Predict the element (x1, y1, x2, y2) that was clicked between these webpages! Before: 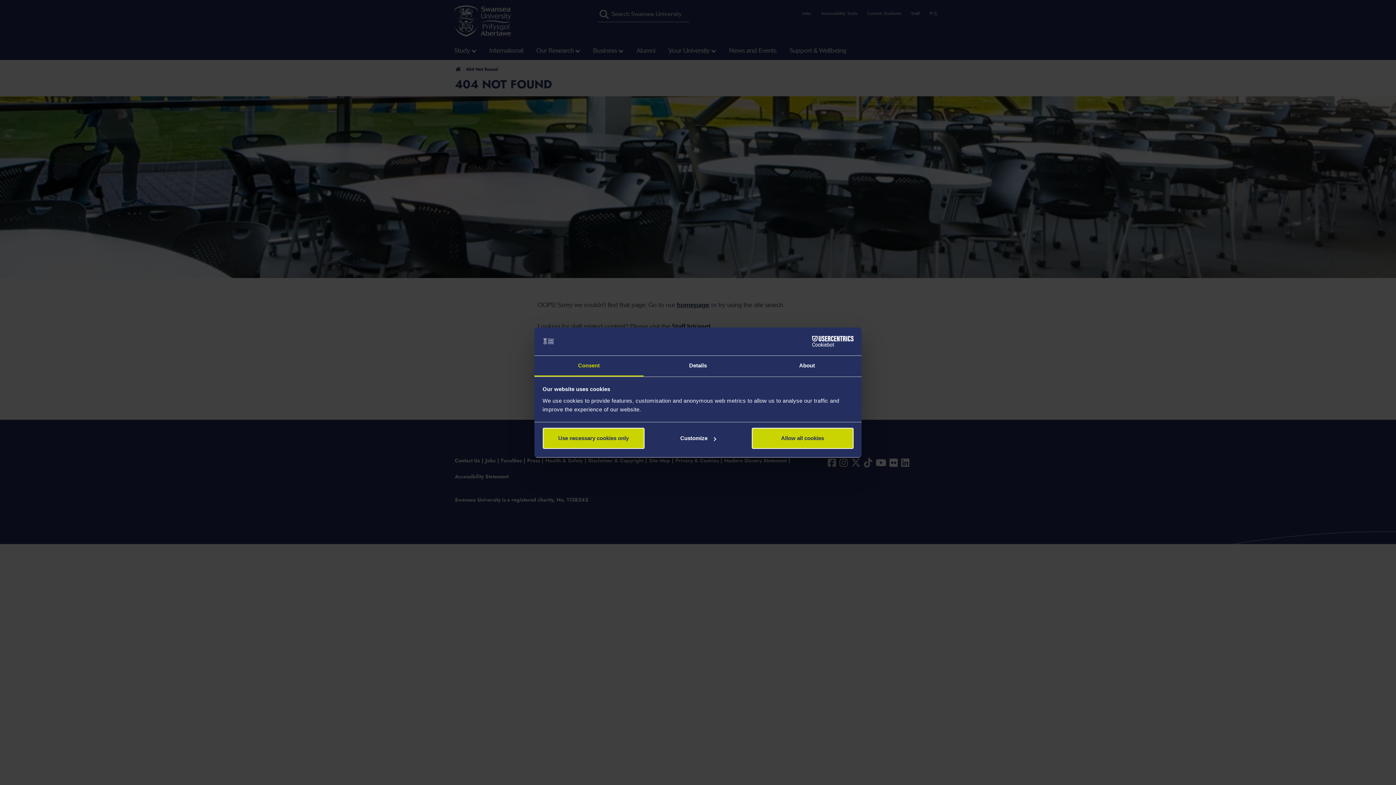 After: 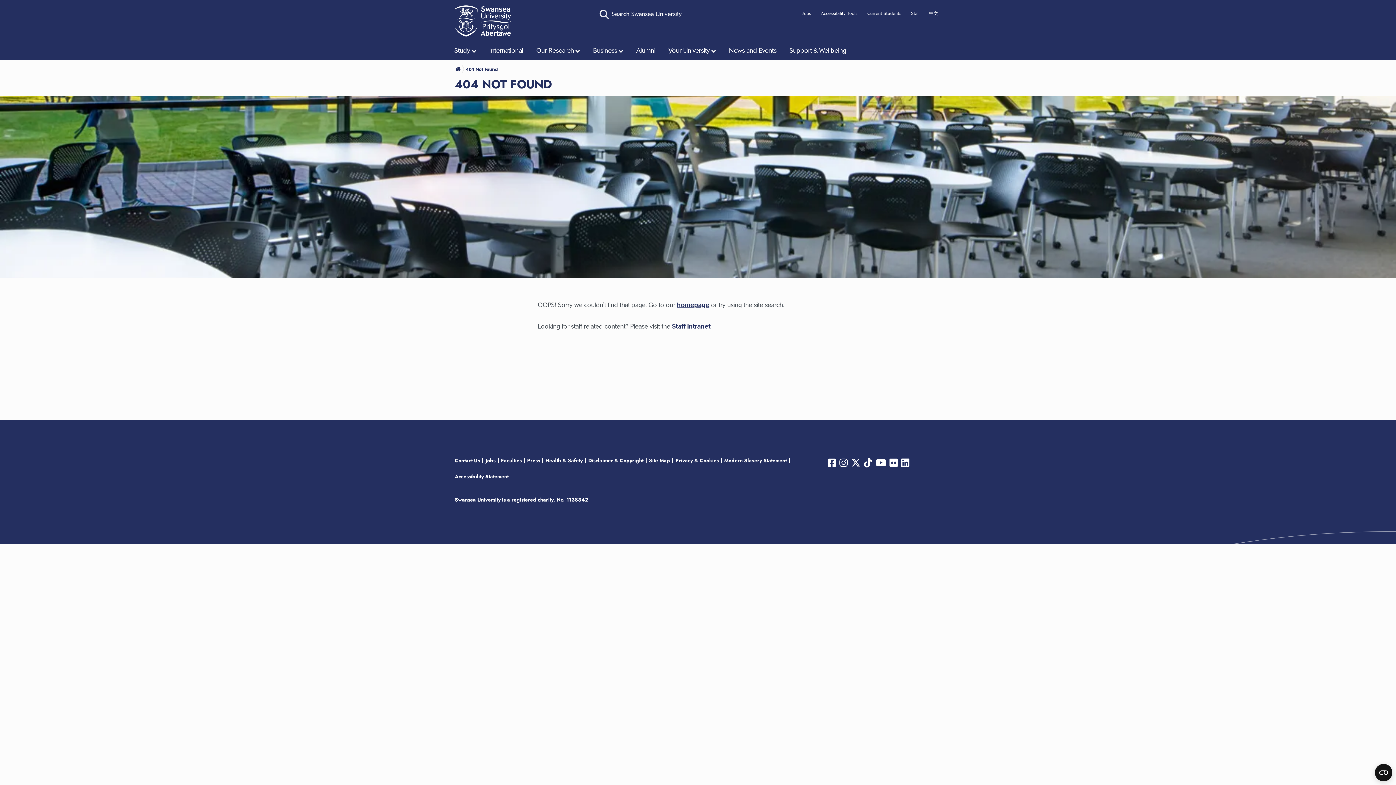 Action: label: Use necessary cookies only bbox: (542, 428, 644, 449)